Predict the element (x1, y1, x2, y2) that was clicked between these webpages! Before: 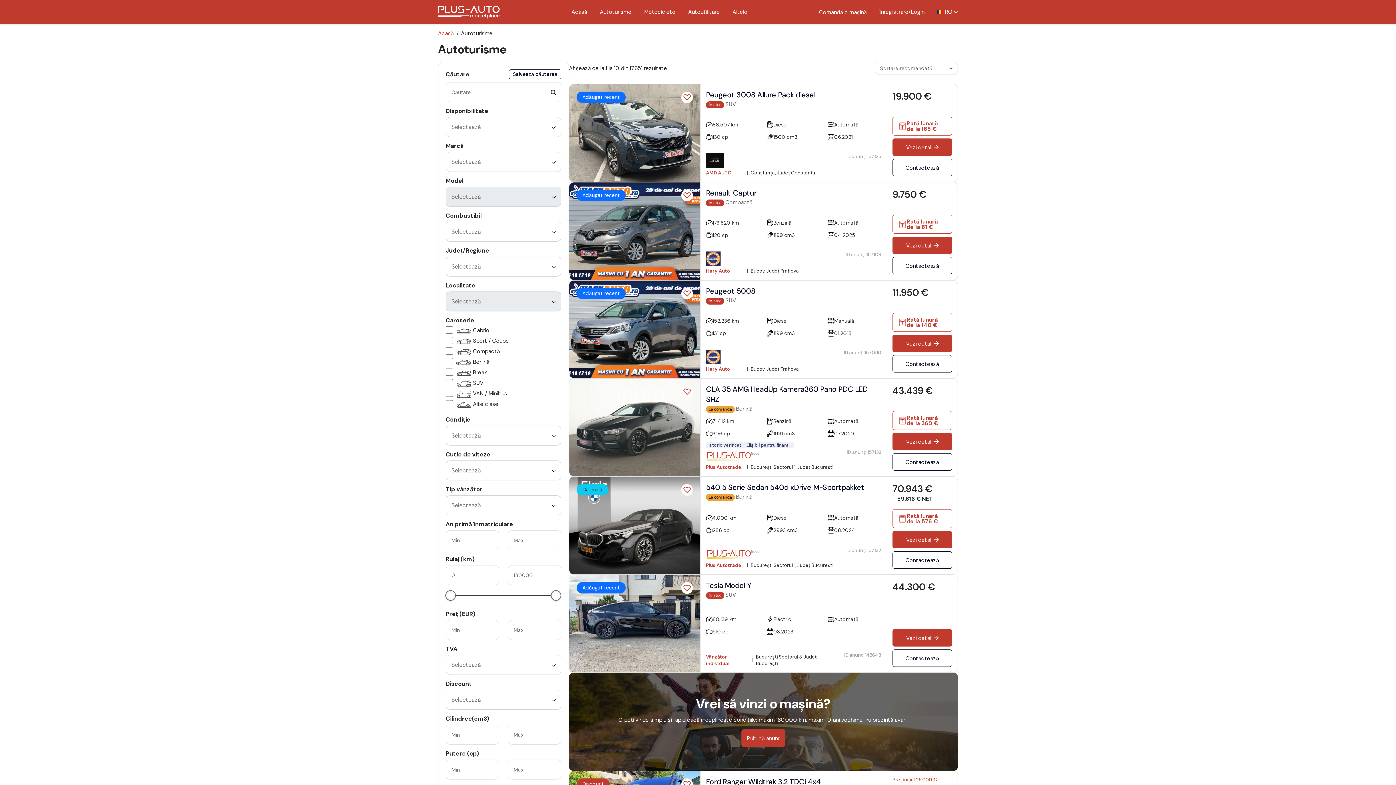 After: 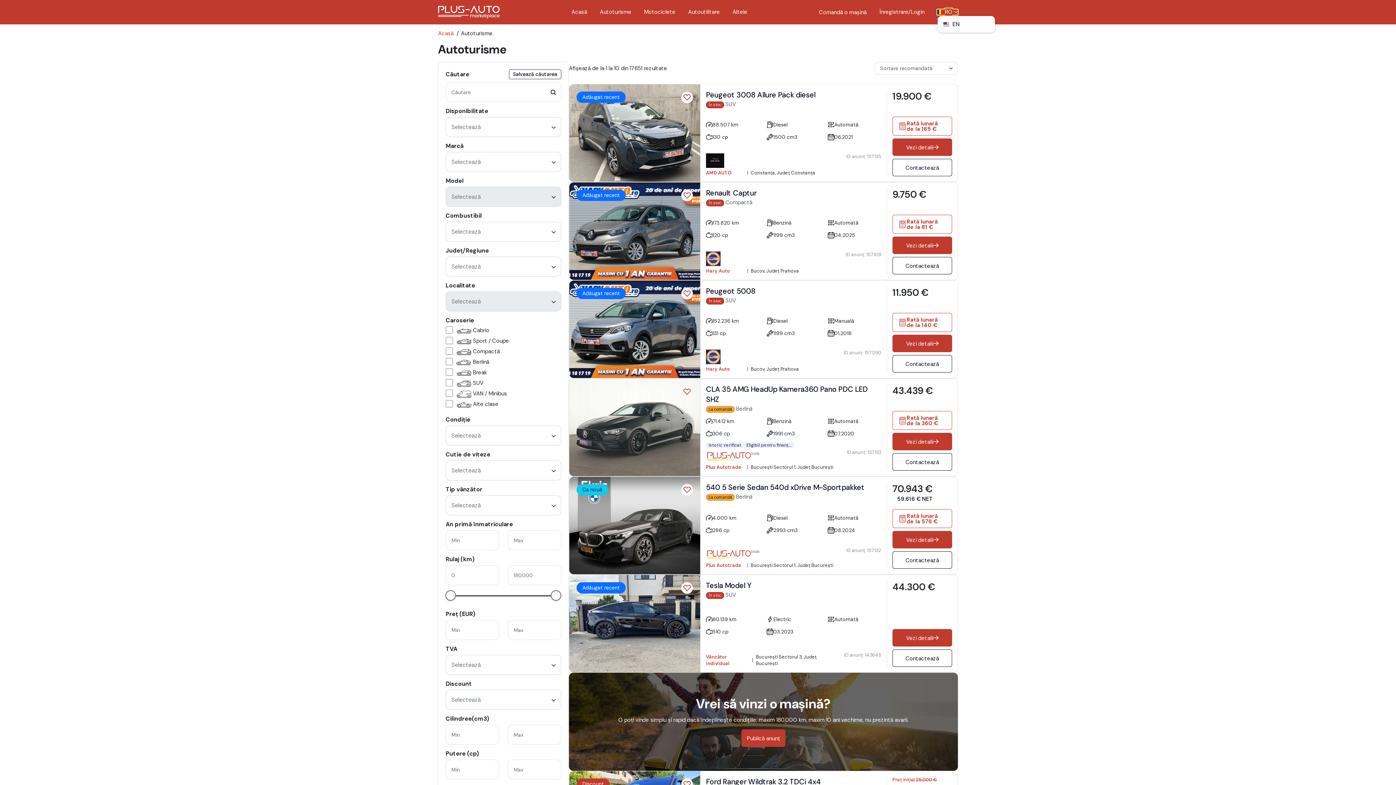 Action: bbox: (937, 9, 958, 14) label: RO